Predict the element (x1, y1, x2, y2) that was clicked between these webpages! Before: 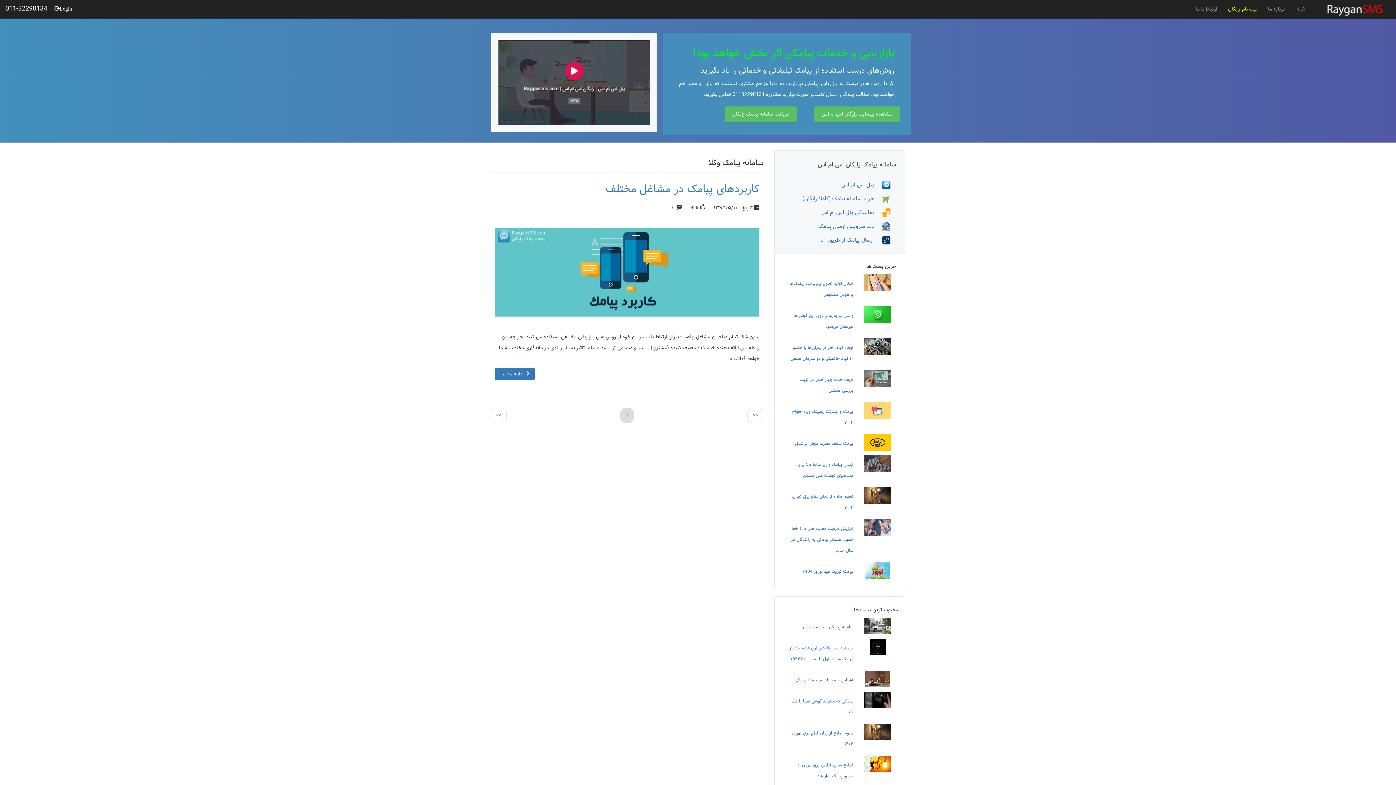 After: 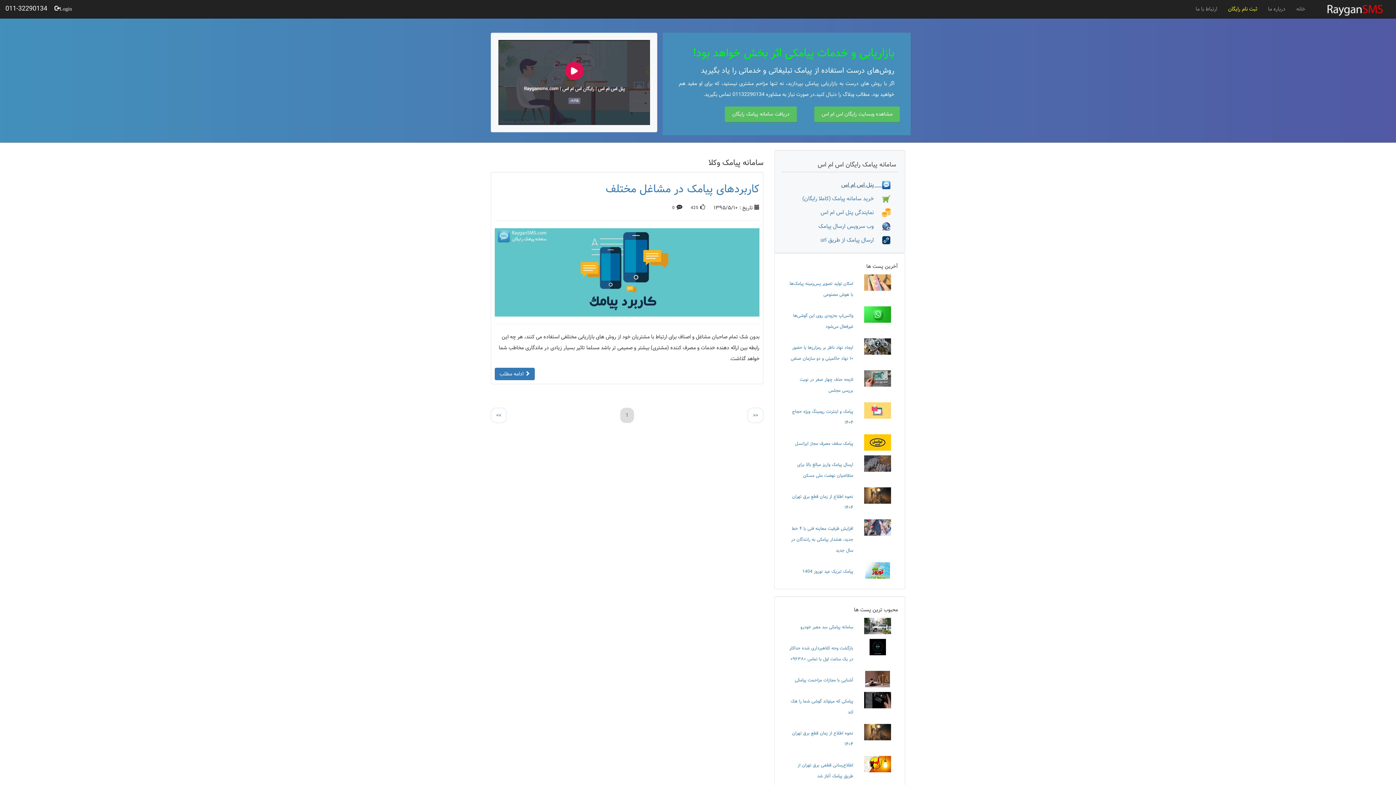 Action: label:      پنل اس ام اس bbox: (841, 180, 890, 189)